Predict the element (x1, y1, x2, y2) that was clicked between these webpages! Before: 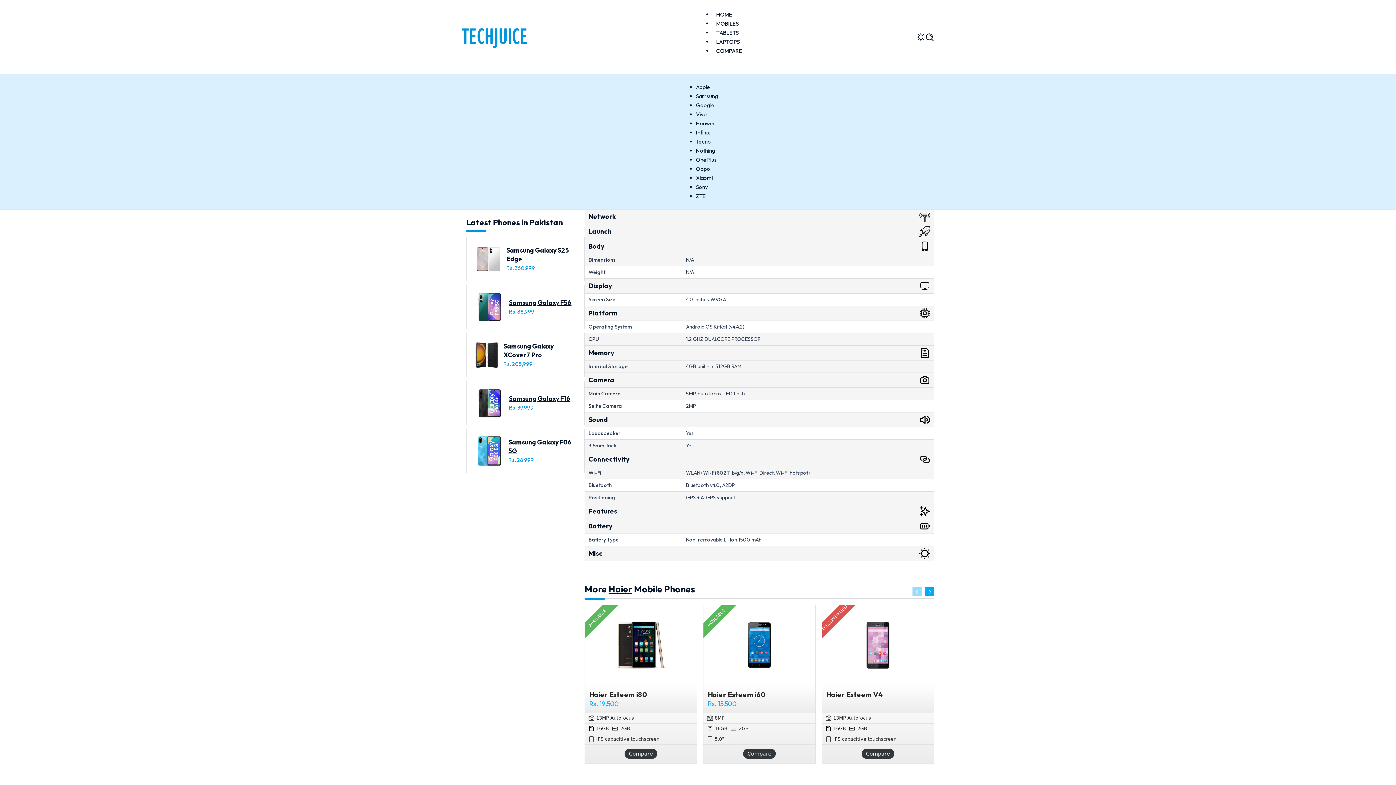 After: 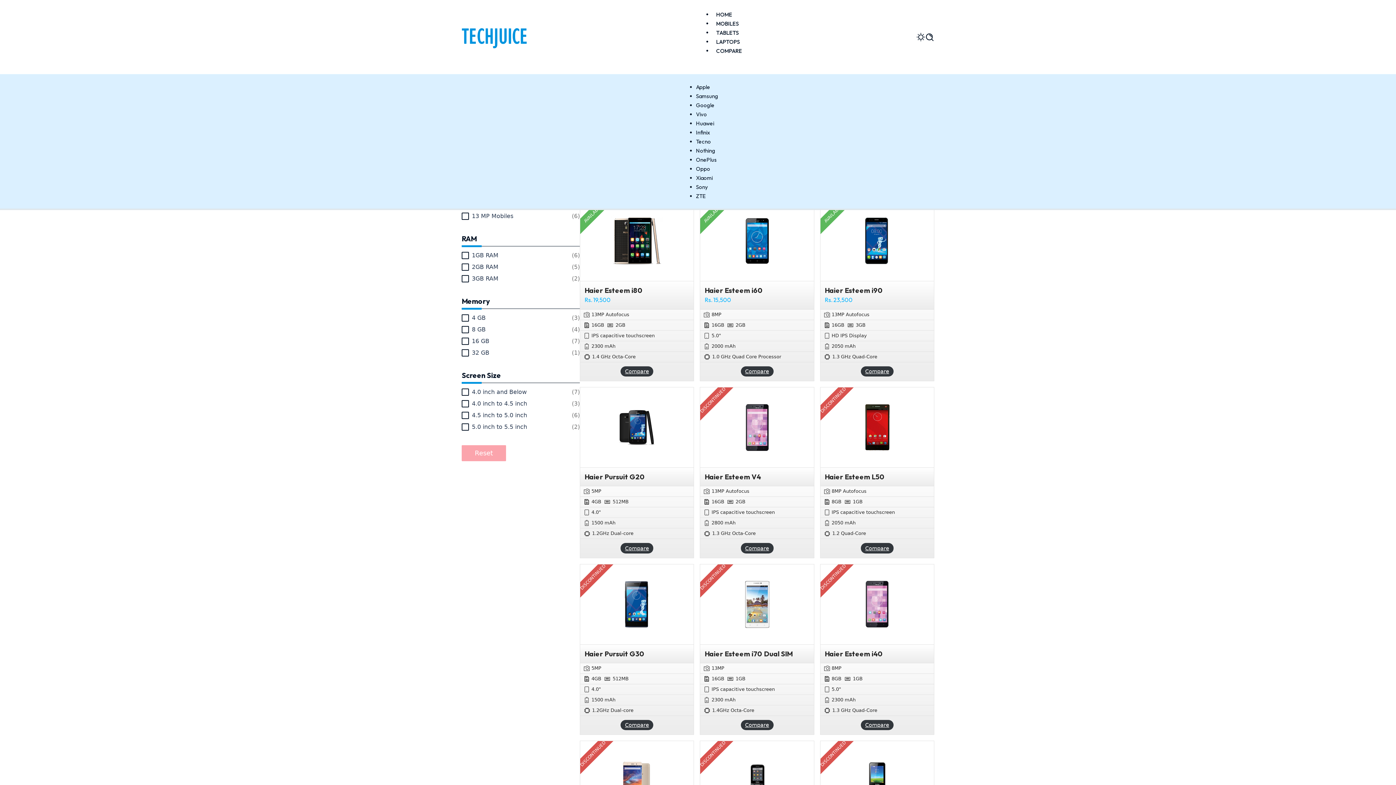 Action: bbox: (608, 583, 632, 595) label: Haier